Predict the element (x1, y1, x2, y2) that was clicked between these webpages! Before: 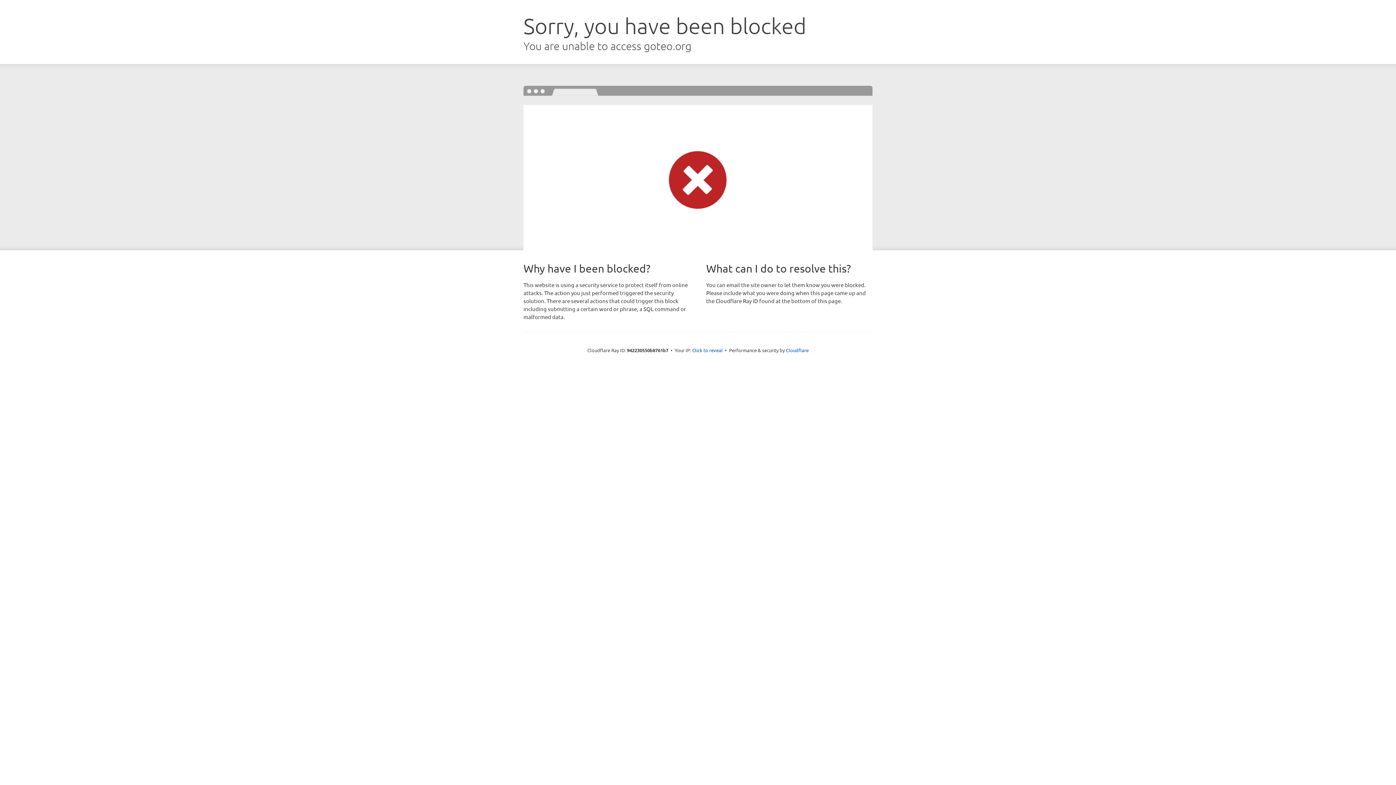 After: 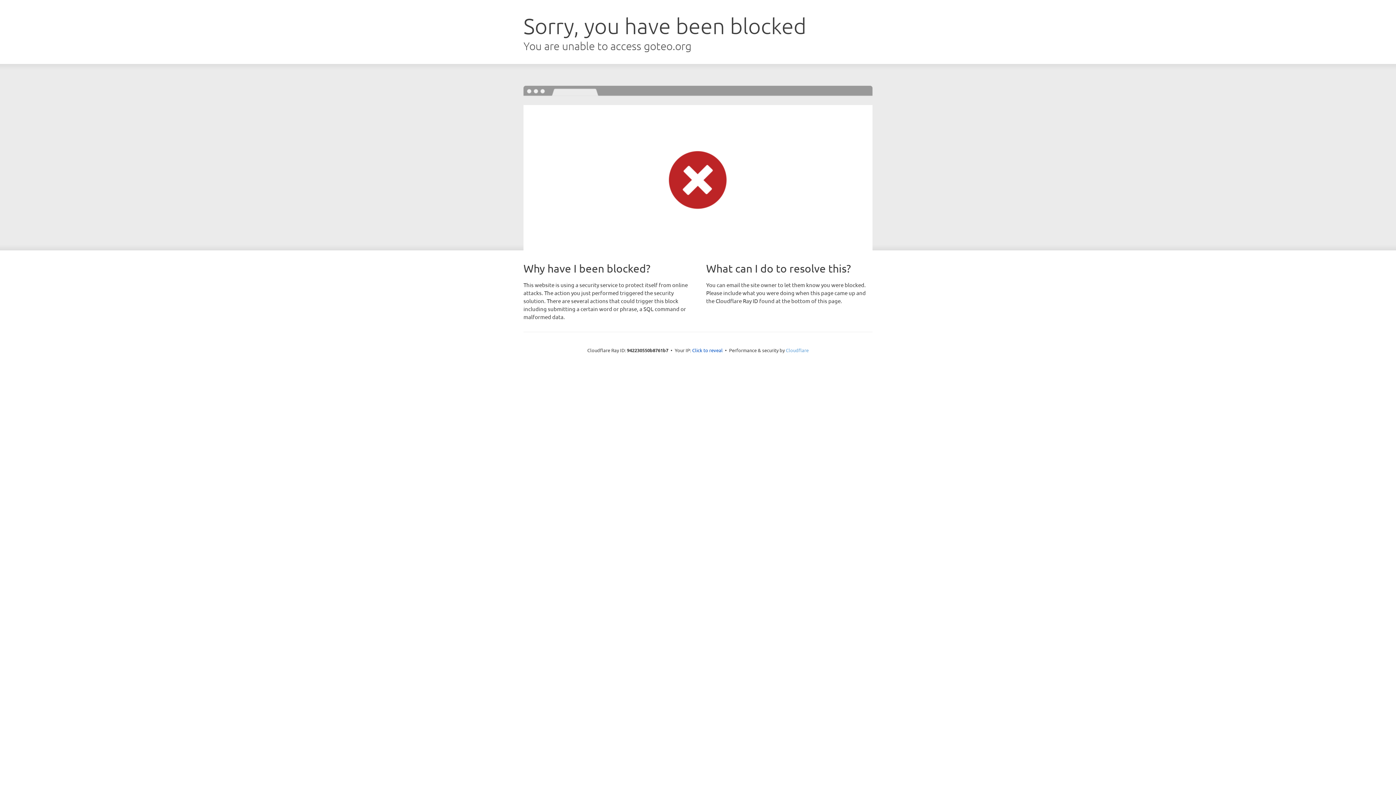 Action: label: Cloudflare bbox: (786, 347, 808, 353)